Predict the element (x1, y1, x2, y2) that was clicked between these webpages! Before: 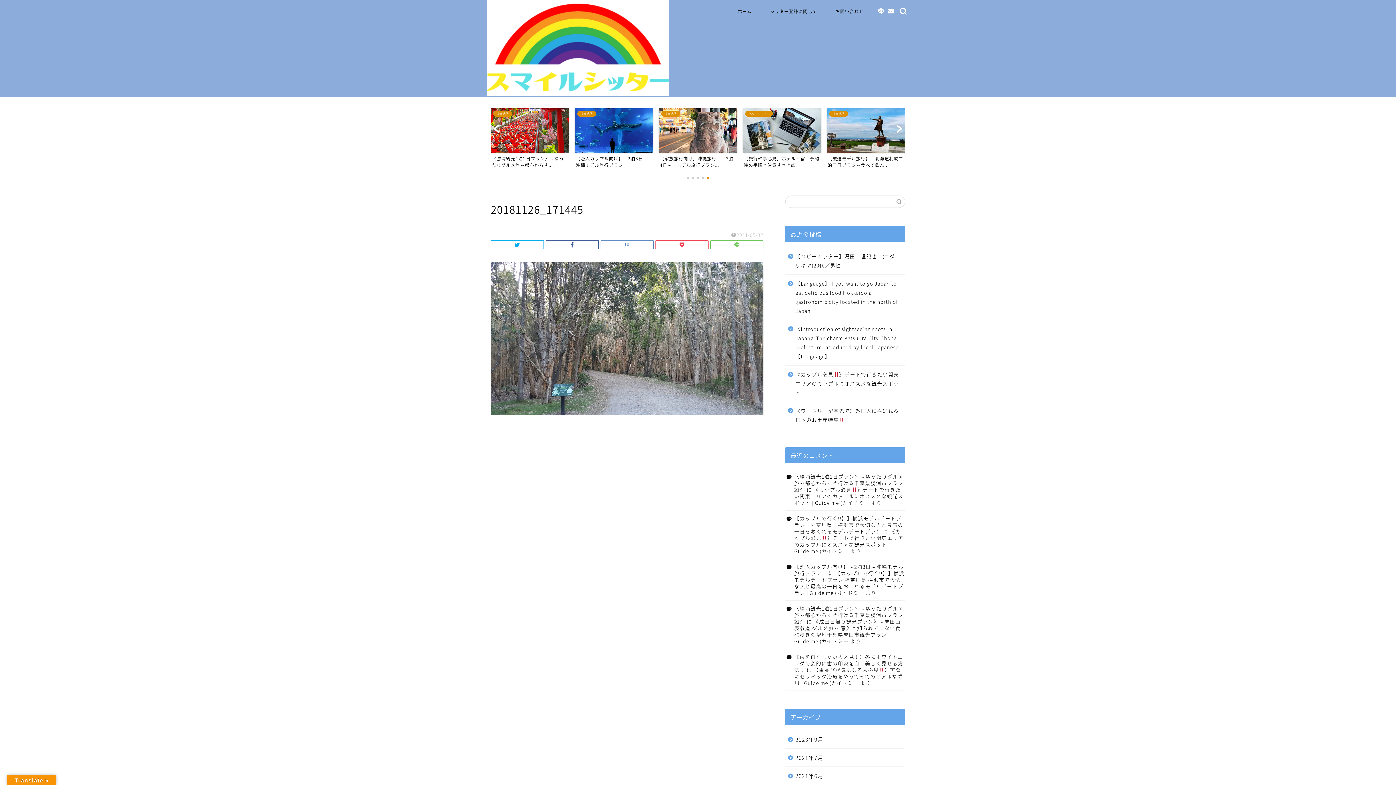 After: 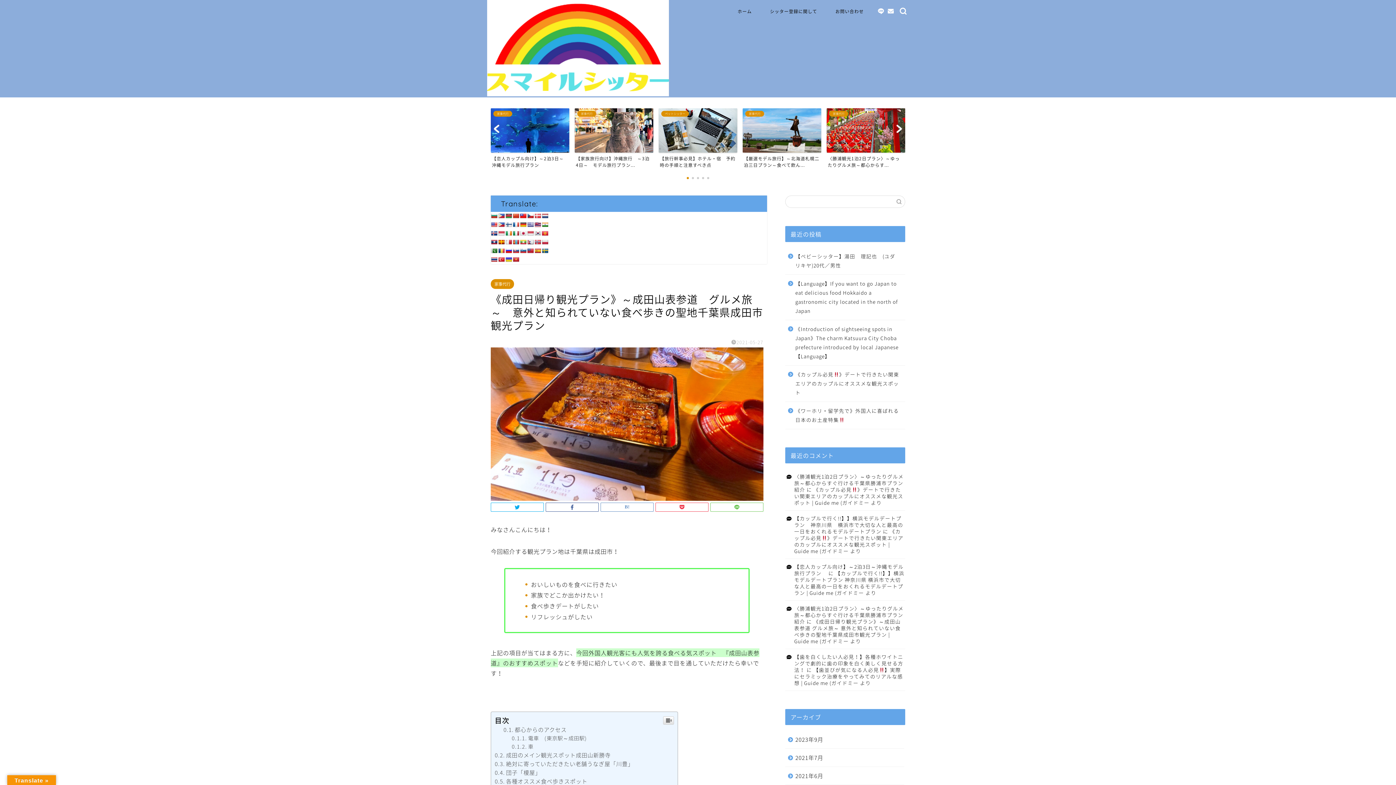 Action: label: 《成田日帰り観光プラン》～成田山表参道 グルメ旅～ 意外と知られていない食べ歩きの聖地千葉県成田市観光プラン | Guide me (ガイドミー bbox: (794, 618, 901, 645)